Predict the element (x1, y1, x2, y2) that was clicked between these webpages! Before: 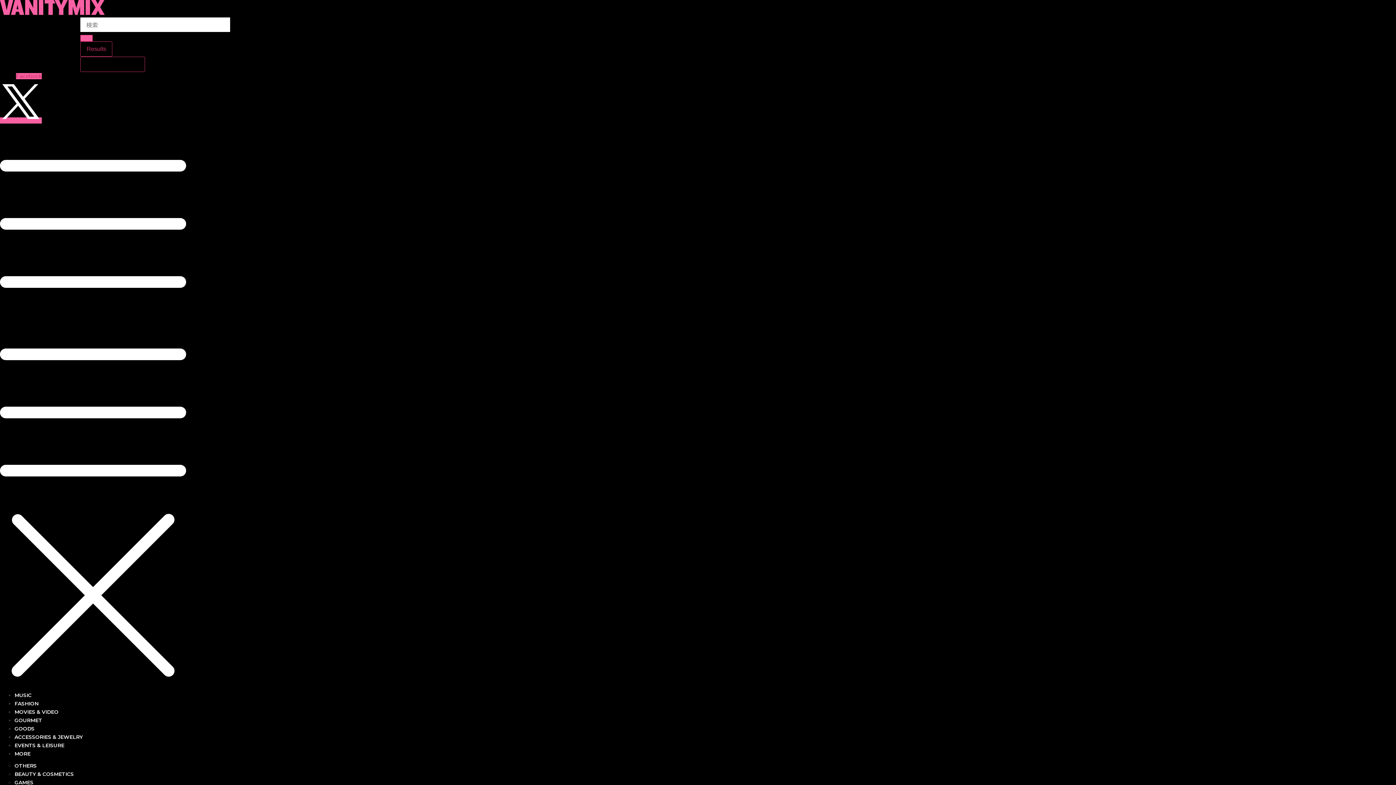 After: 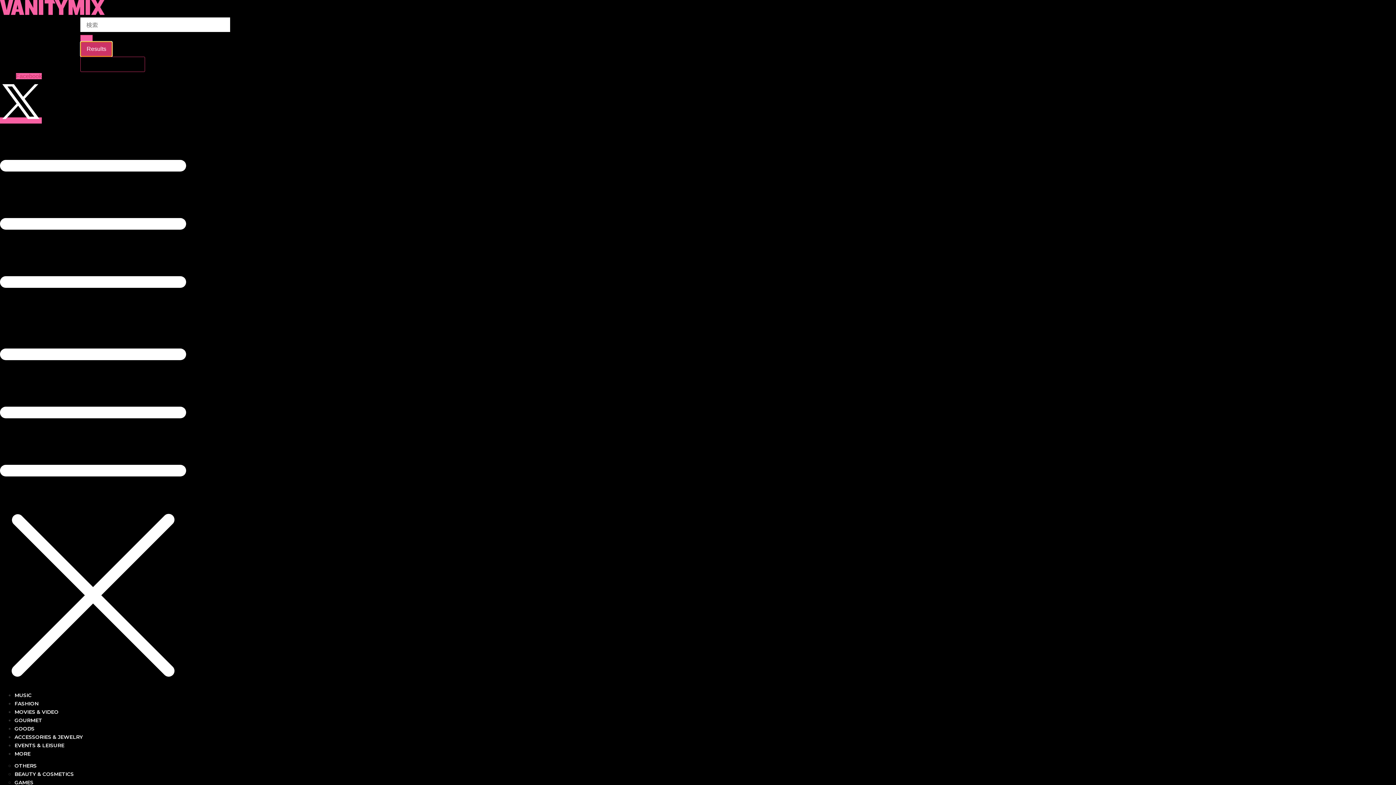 Action: label: Results bbox: (80, 41, 112, 56)